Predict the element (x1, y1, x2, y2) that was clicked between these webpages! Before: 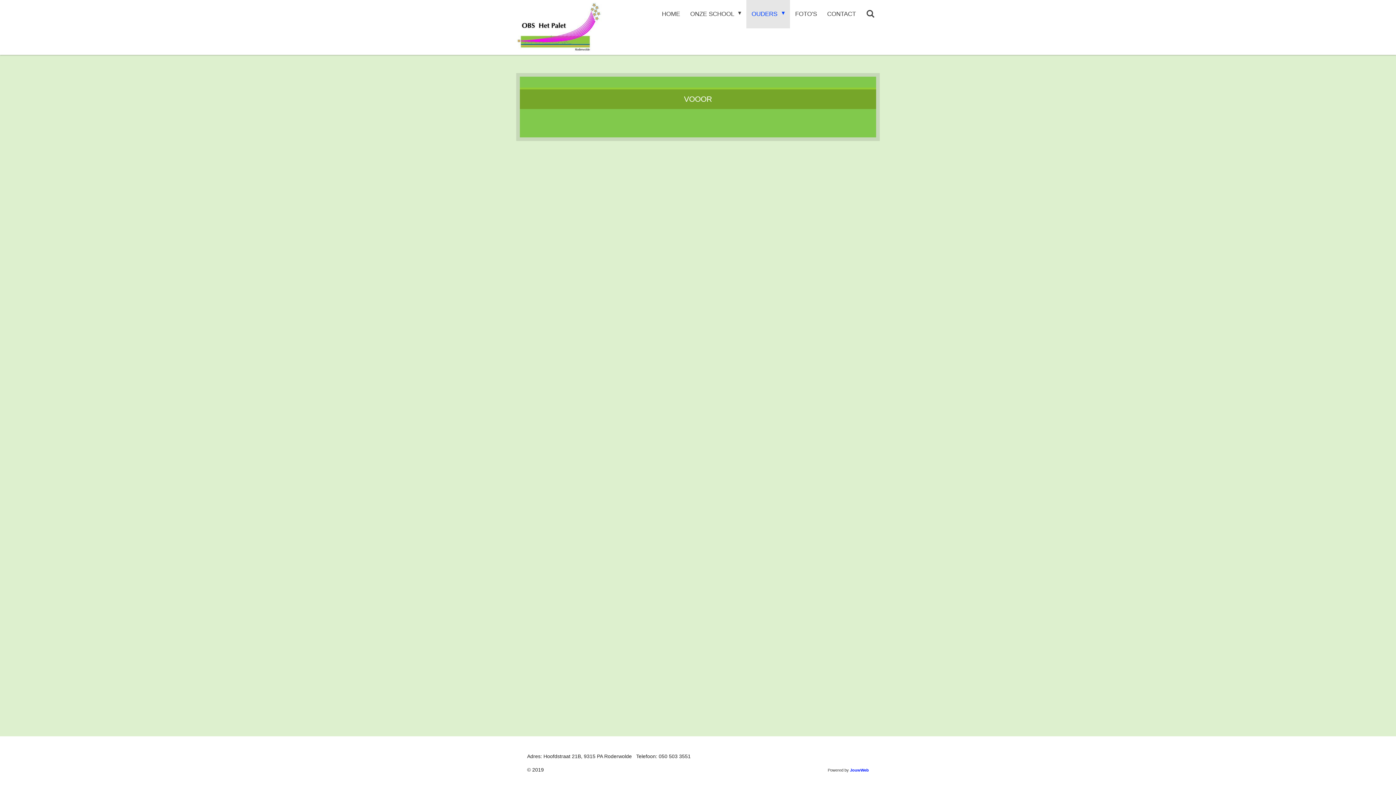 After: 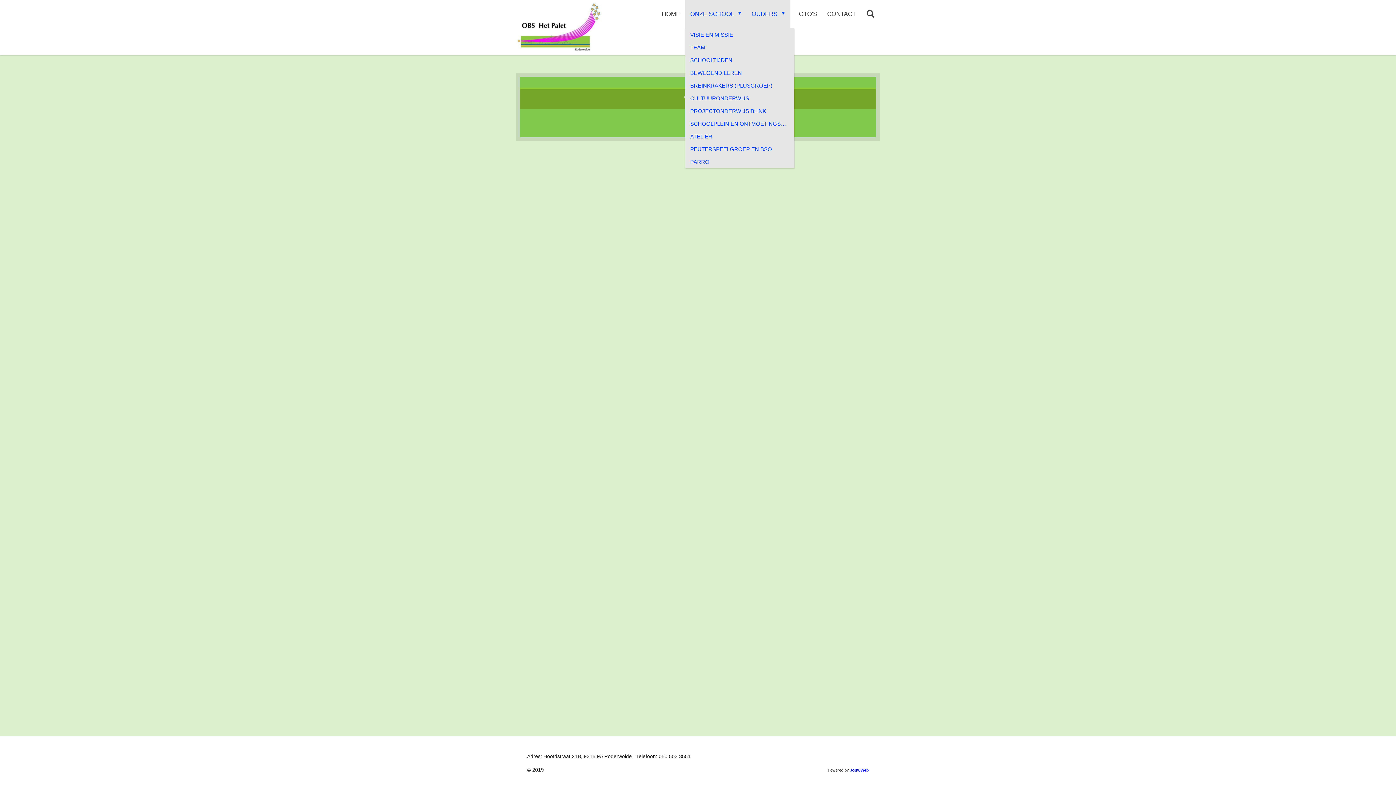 Action: bbox: (685, 0, 746, 28) label: ONZE SCHOOL 